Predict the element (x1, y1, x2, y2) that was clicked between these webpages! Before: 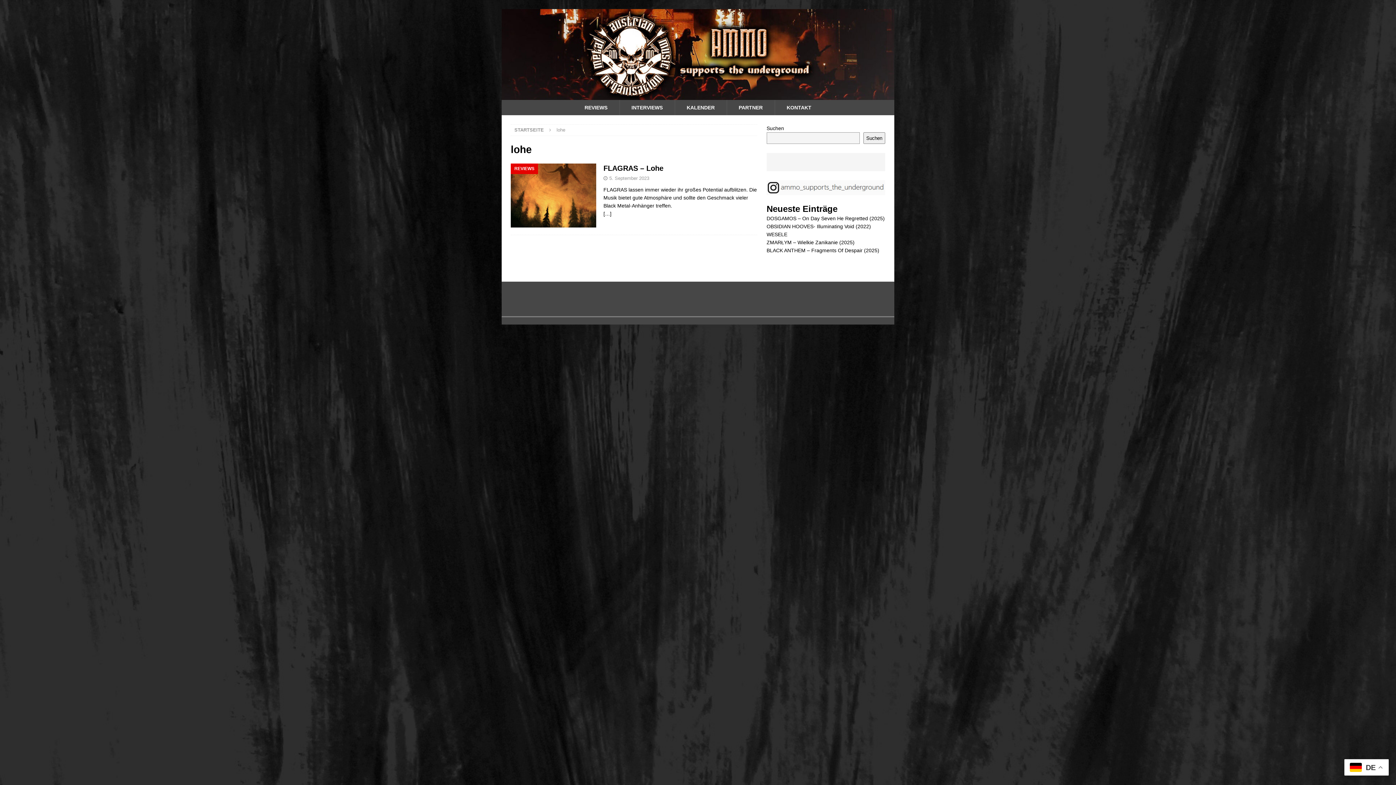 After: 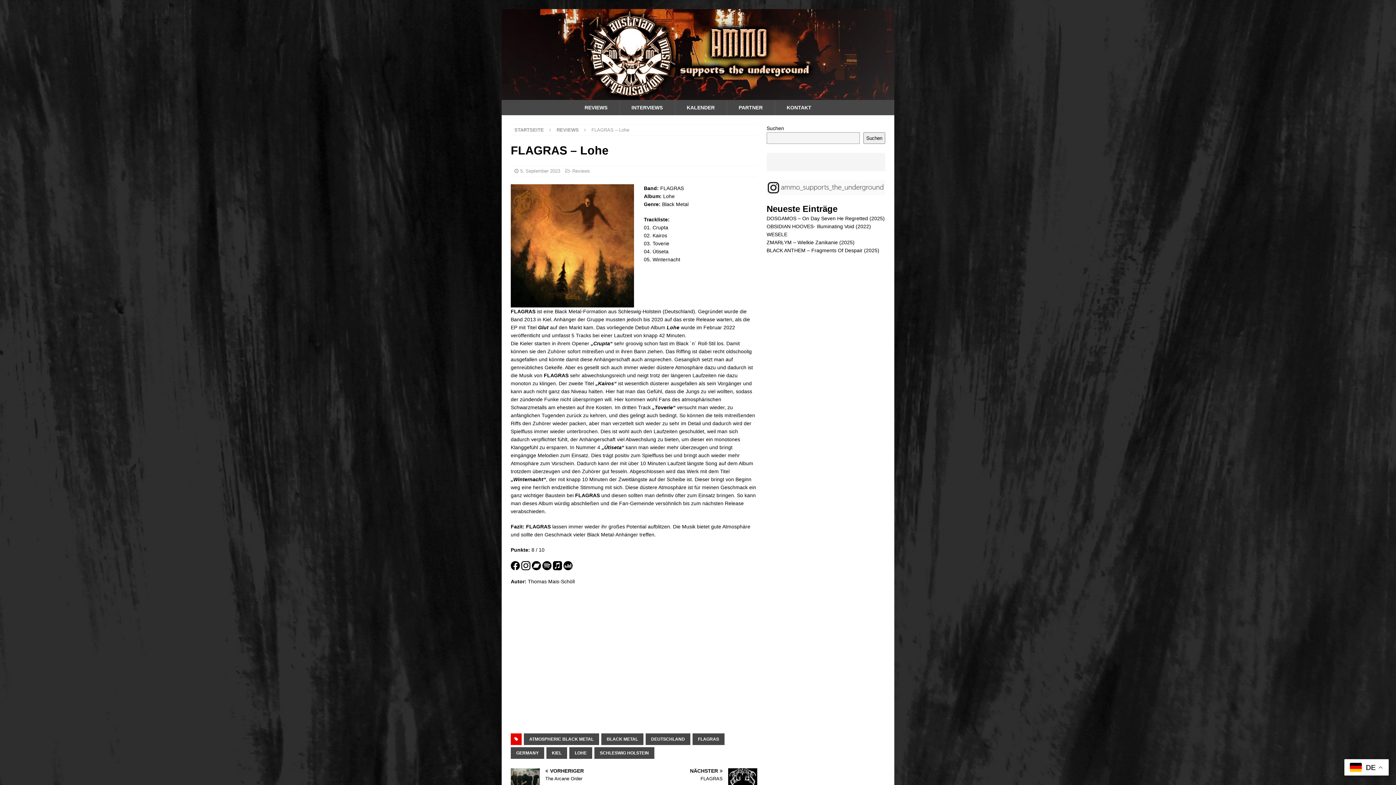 Action: bbox: (603, 210, 611, 216) label: […]